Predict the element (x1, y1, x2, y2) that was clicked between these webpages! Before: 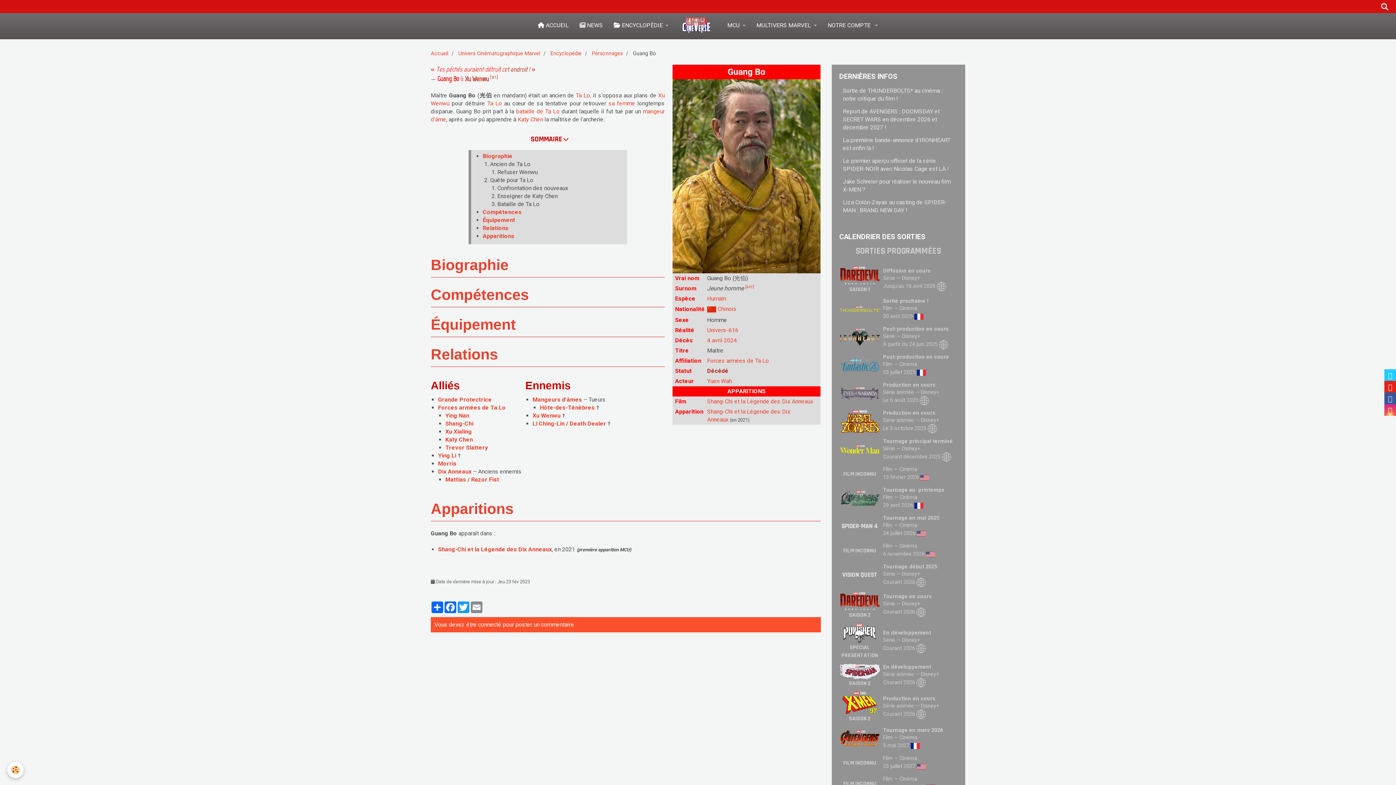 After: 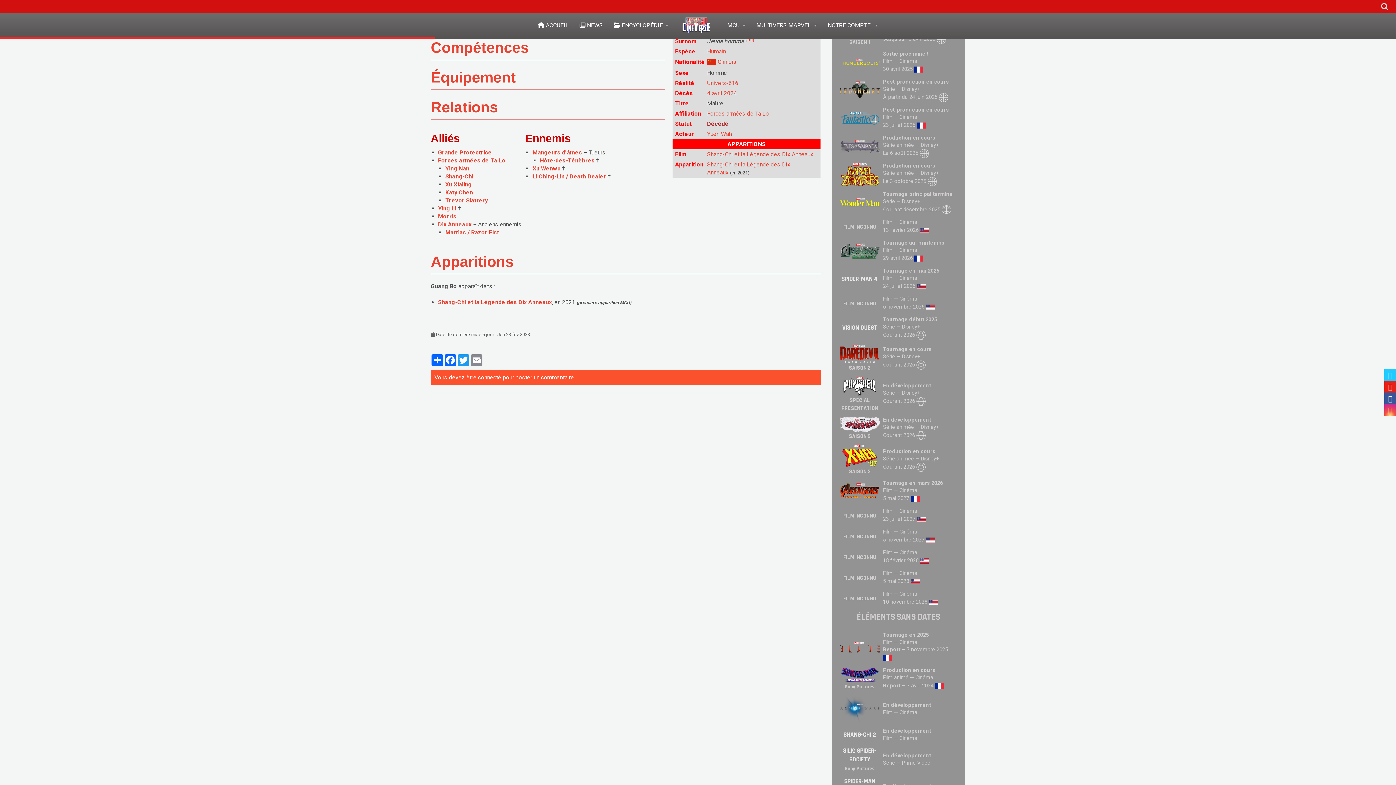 Action: label: Compétences bbox: (482, 208, 521, 215)